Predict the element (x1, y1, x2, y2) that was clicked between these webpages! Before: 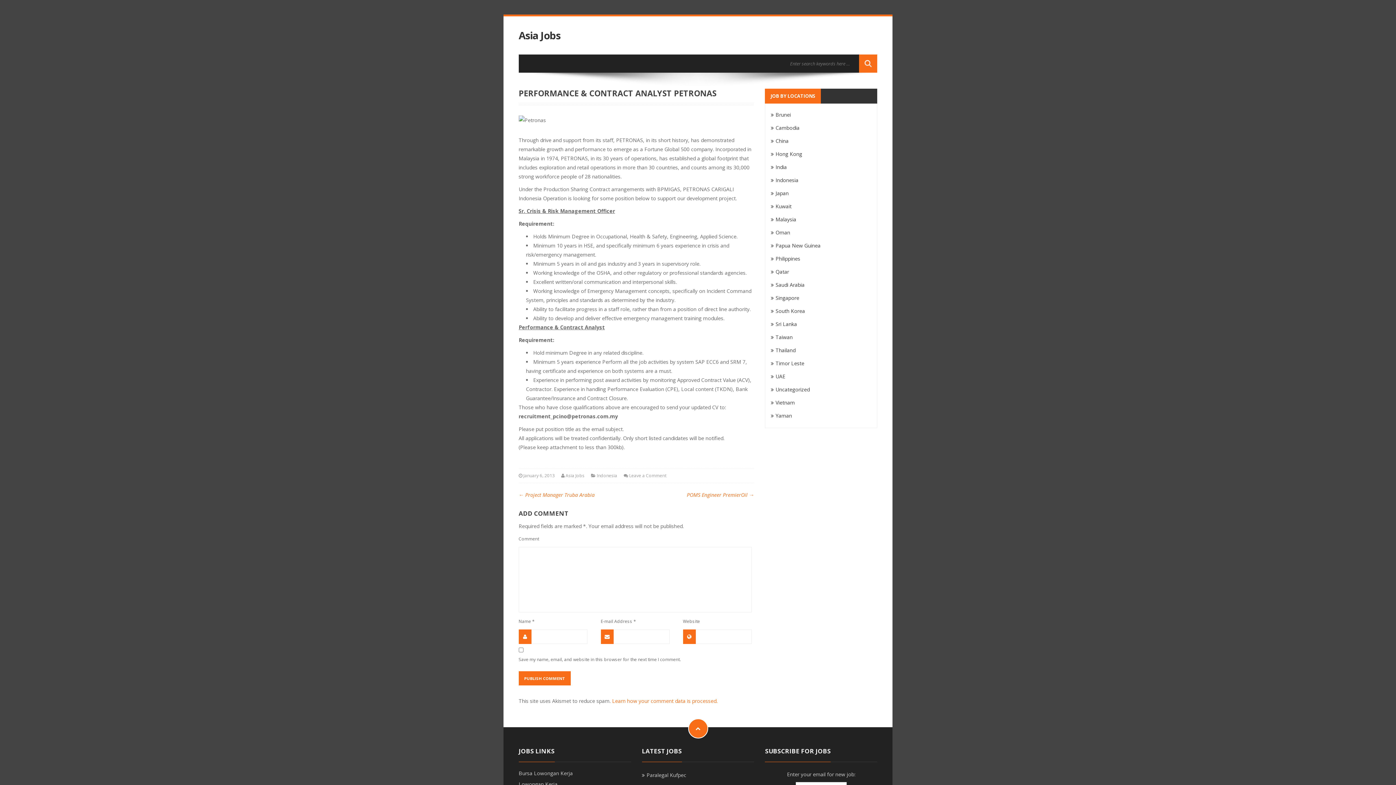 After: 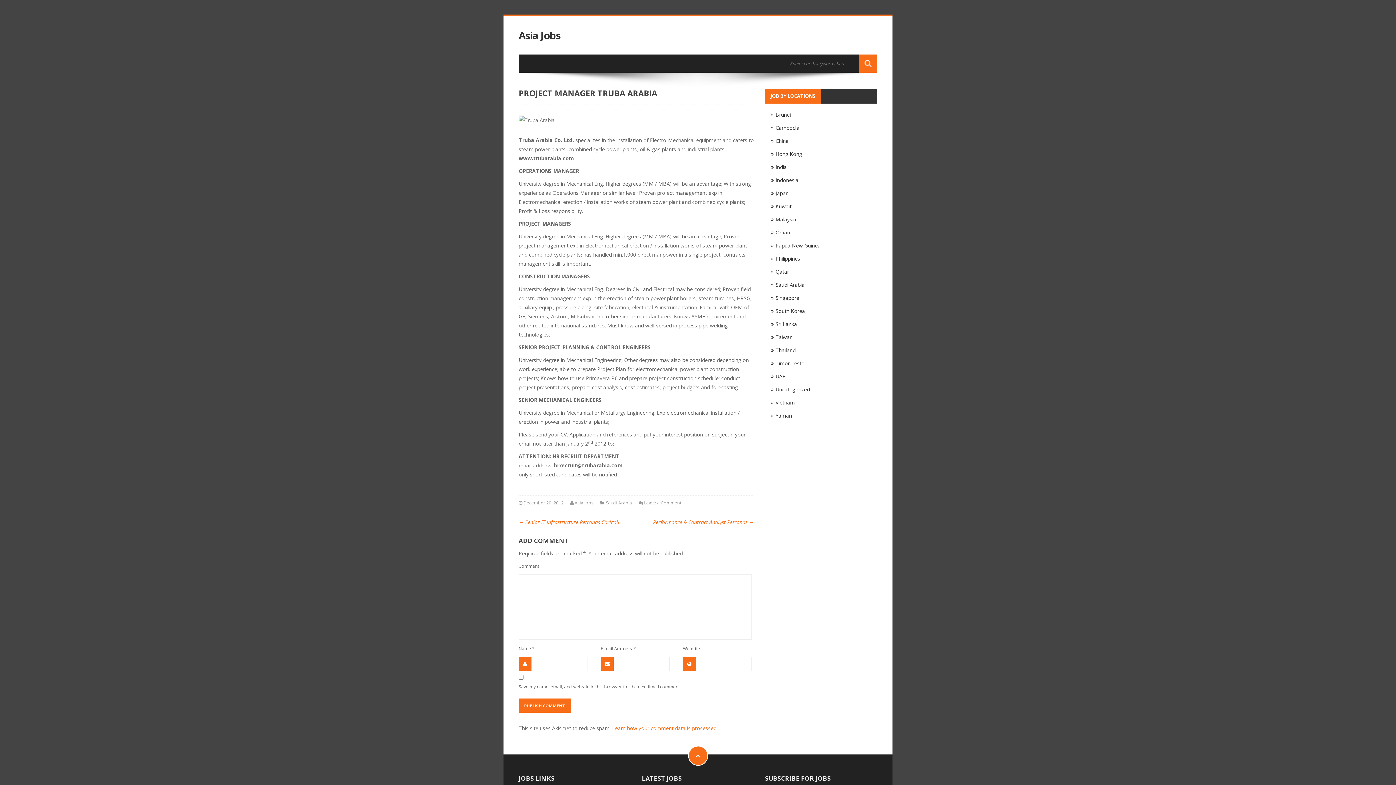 Action: label: ← Project Manager Truba Arabia bbox: (518, 491, 594, 498)